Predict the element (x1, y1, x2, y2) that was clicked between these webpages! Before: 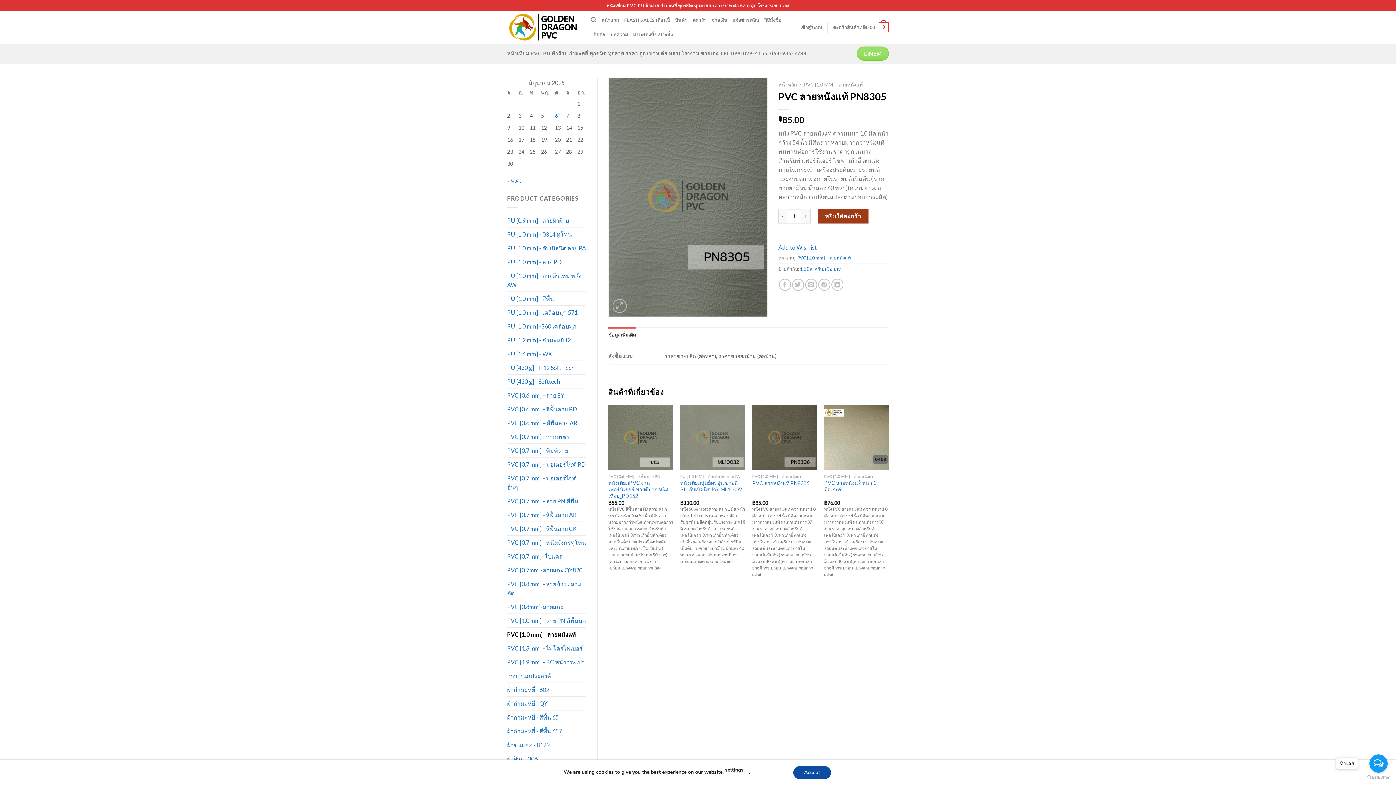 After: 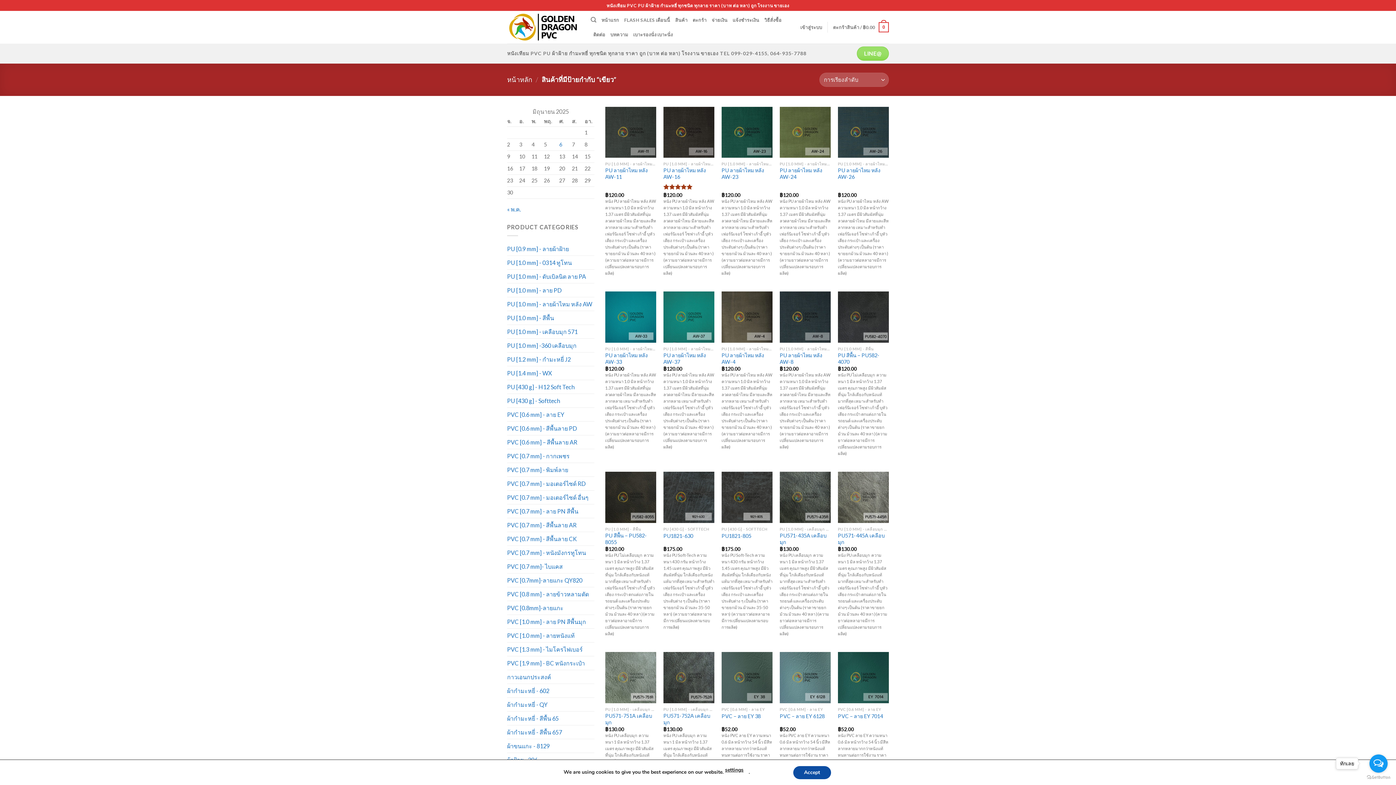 Action: label: เขียว bbox: (825, 266, 835, 271)